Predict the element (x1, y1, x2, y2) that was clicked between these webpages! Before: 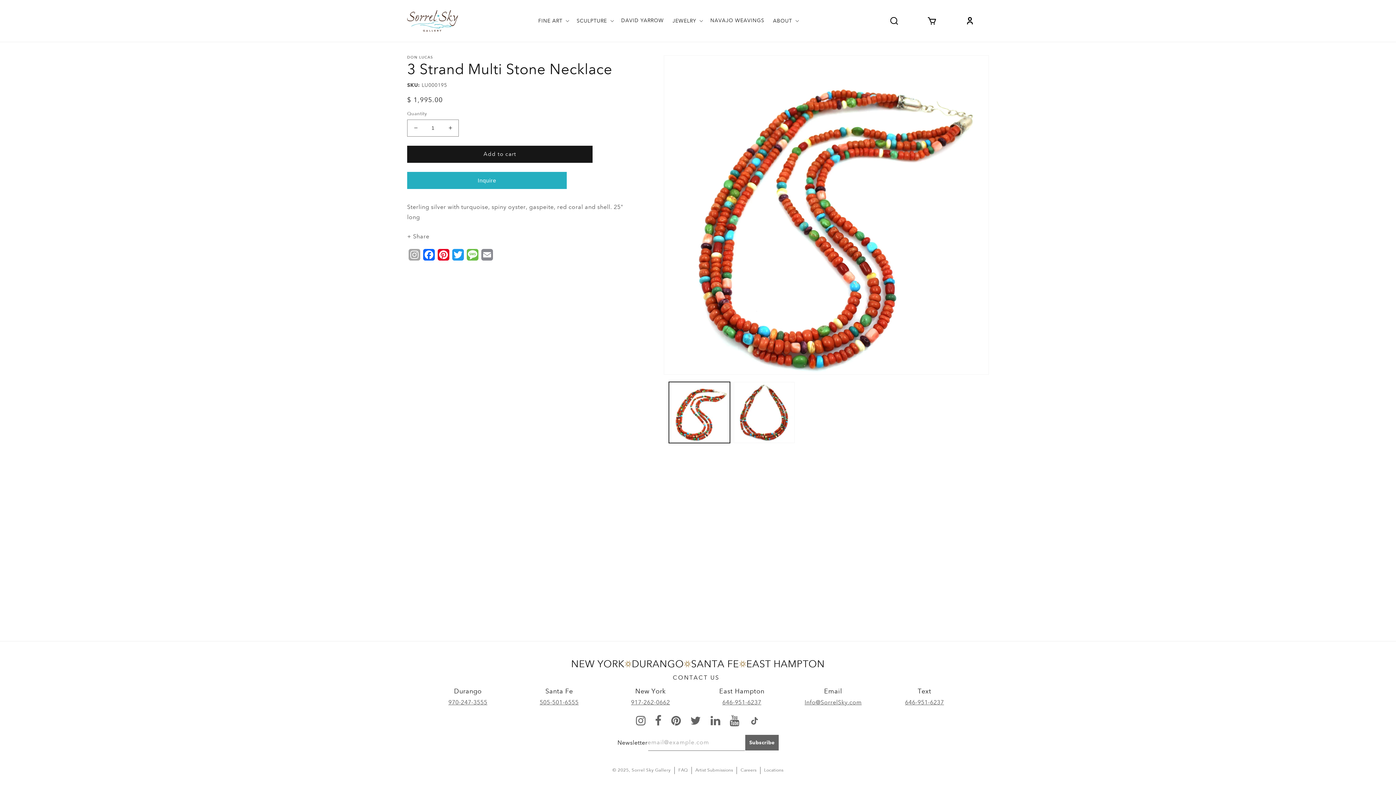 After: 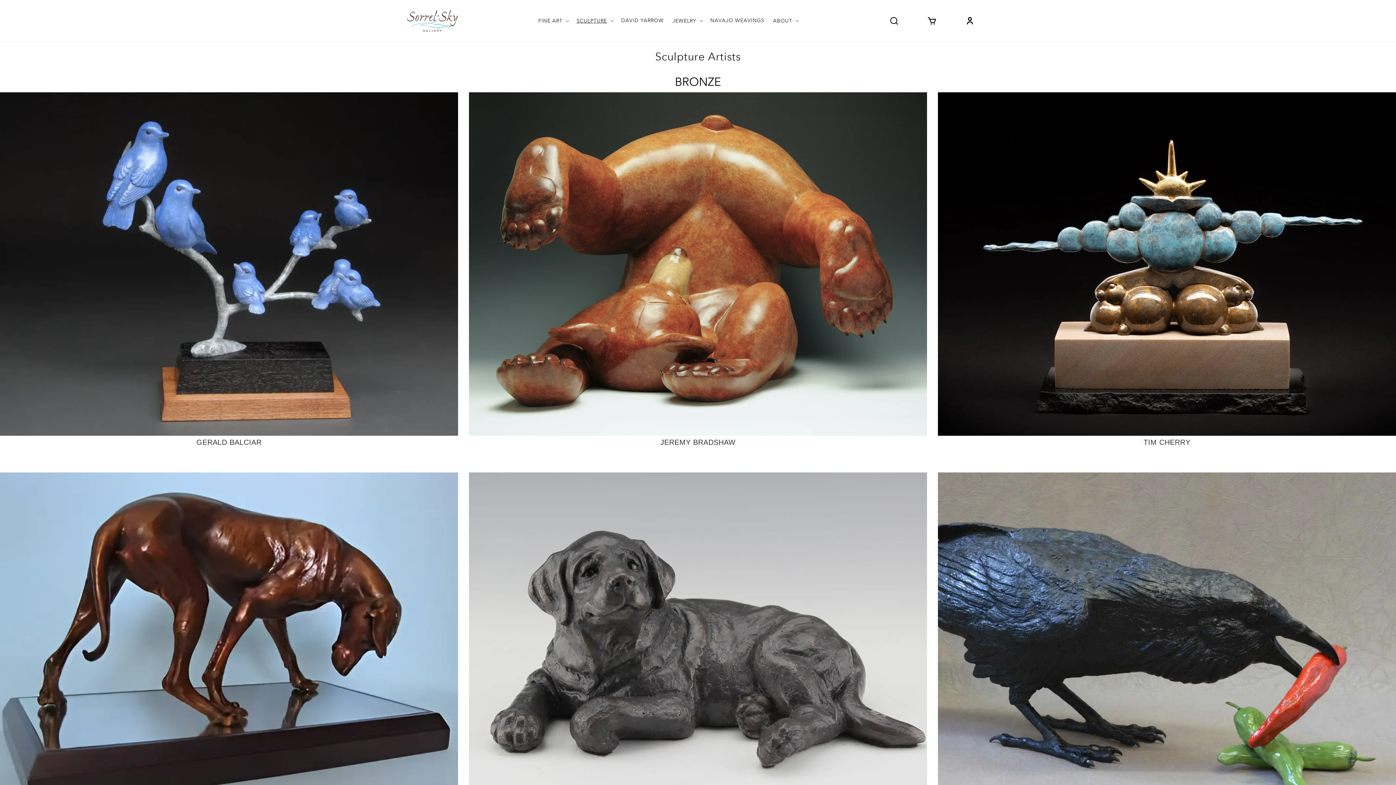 Action: bbox: (576, 17, 607, 24) label: SCULPTURE